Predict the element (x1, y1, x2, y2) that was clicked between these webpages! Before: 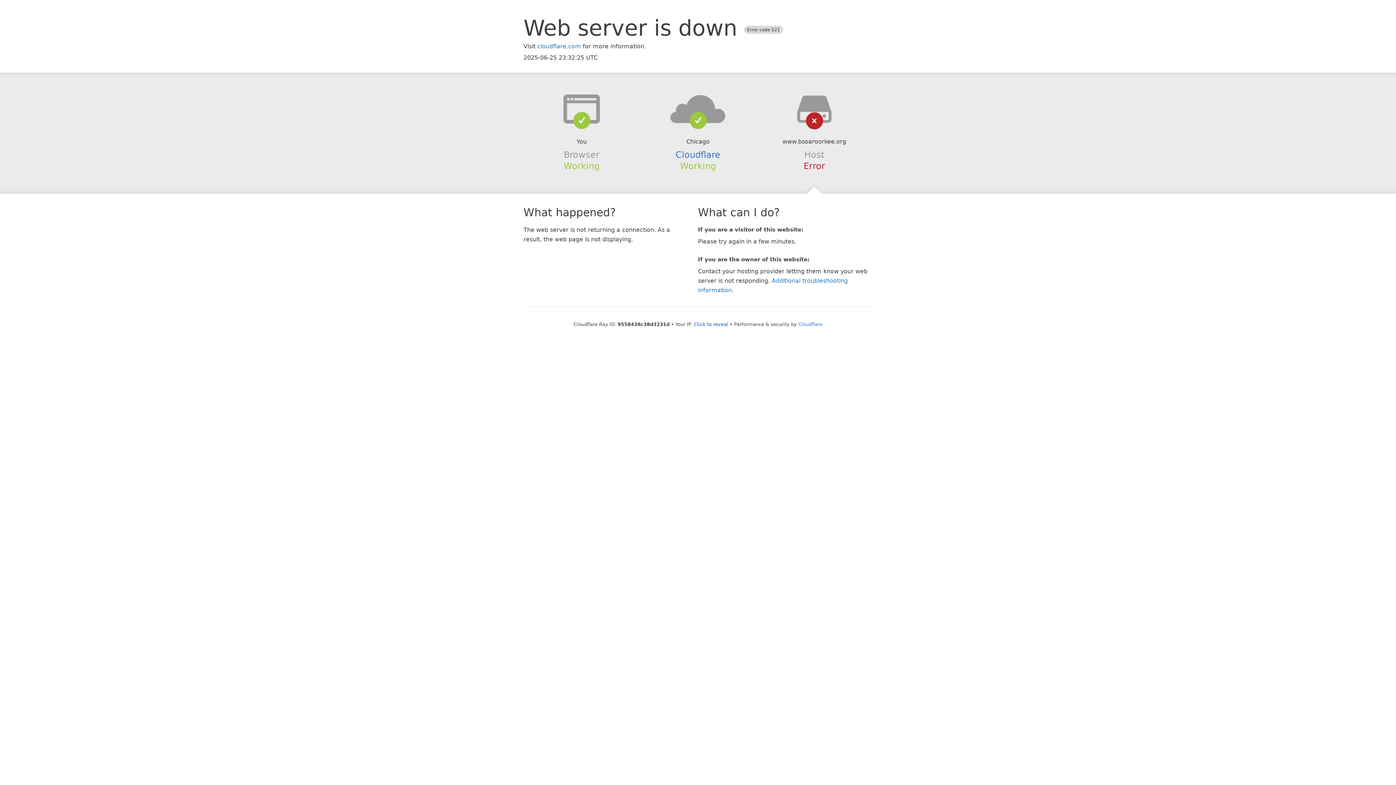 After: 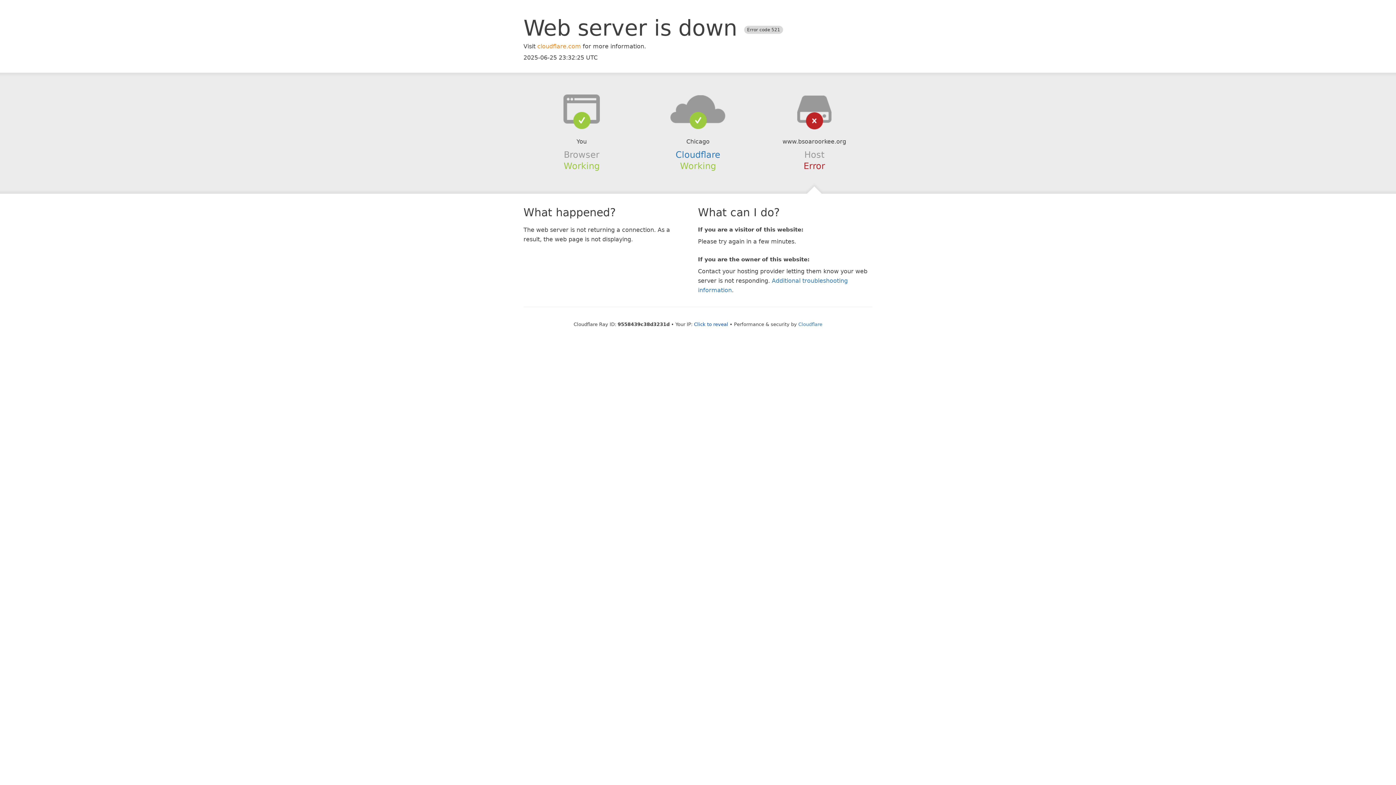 Action: label: cloudflare.com bbox: (537, 42, 581, 49)